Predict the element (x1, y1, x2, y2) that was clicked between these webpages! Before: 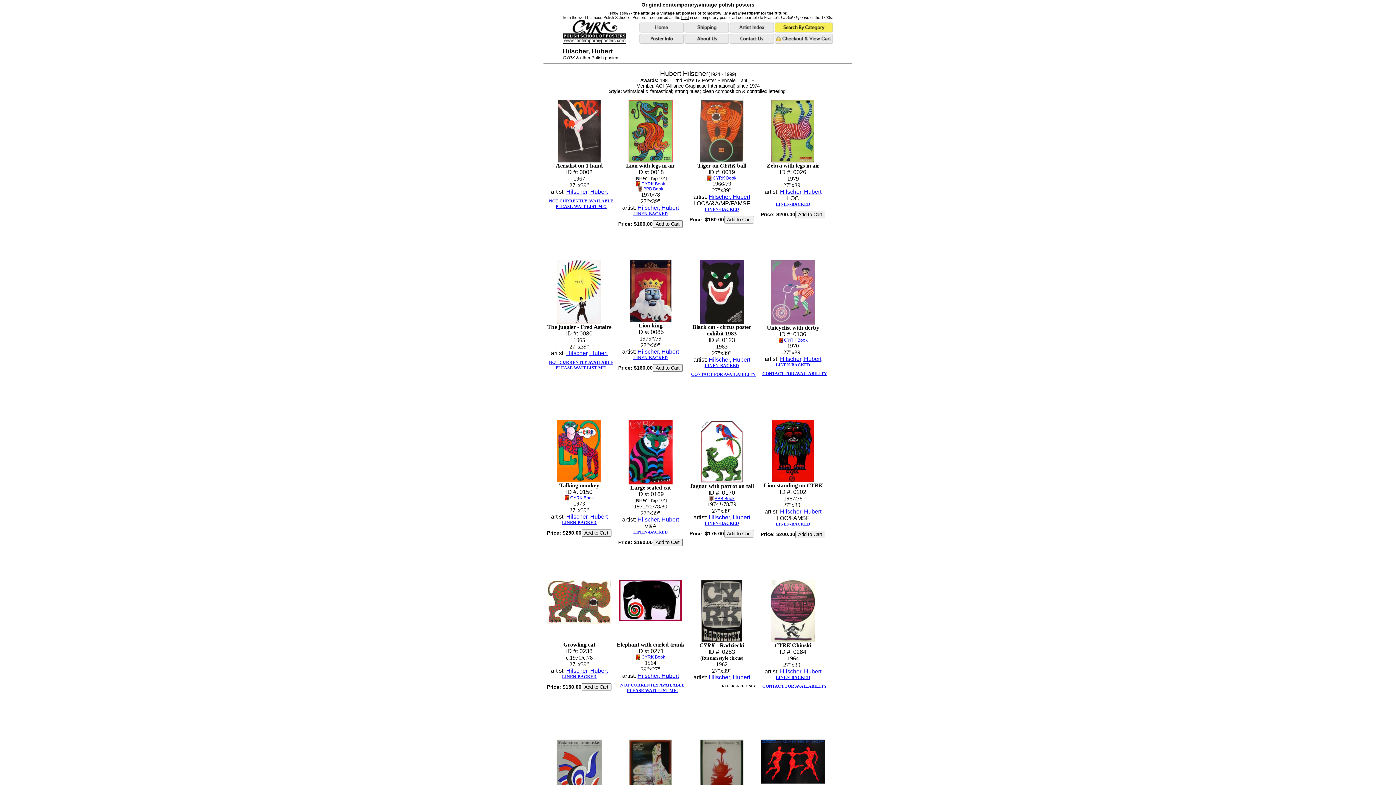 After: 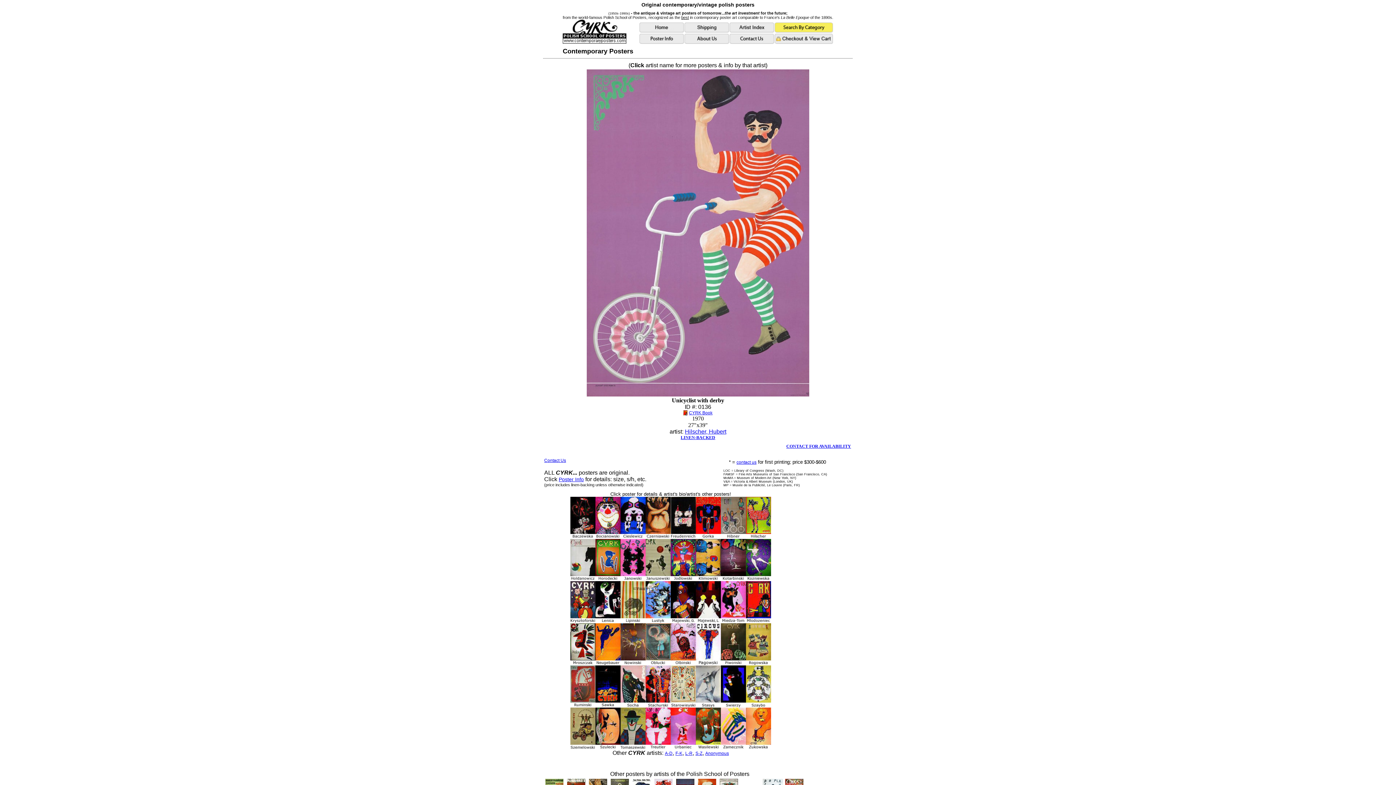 Action: bbox: (771, 260, 815, 324)